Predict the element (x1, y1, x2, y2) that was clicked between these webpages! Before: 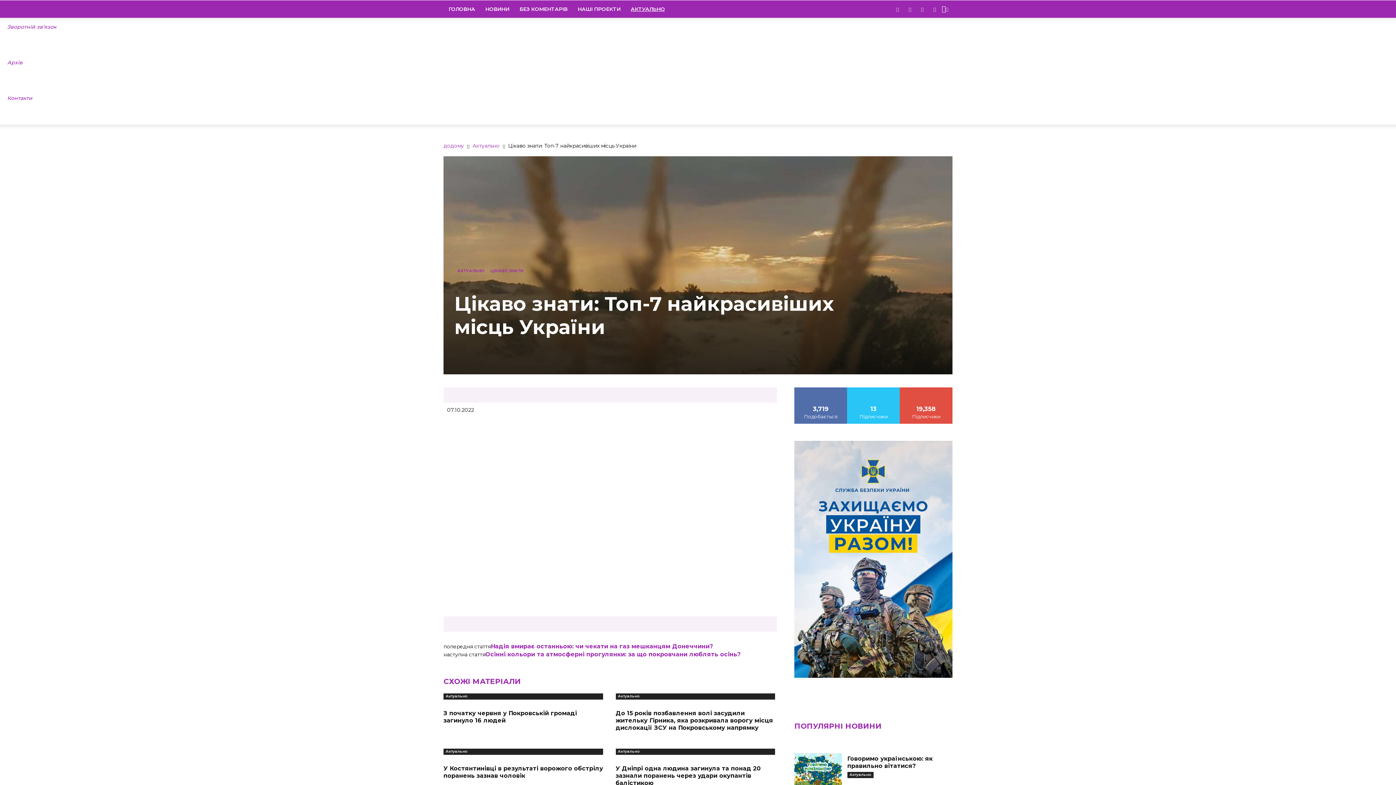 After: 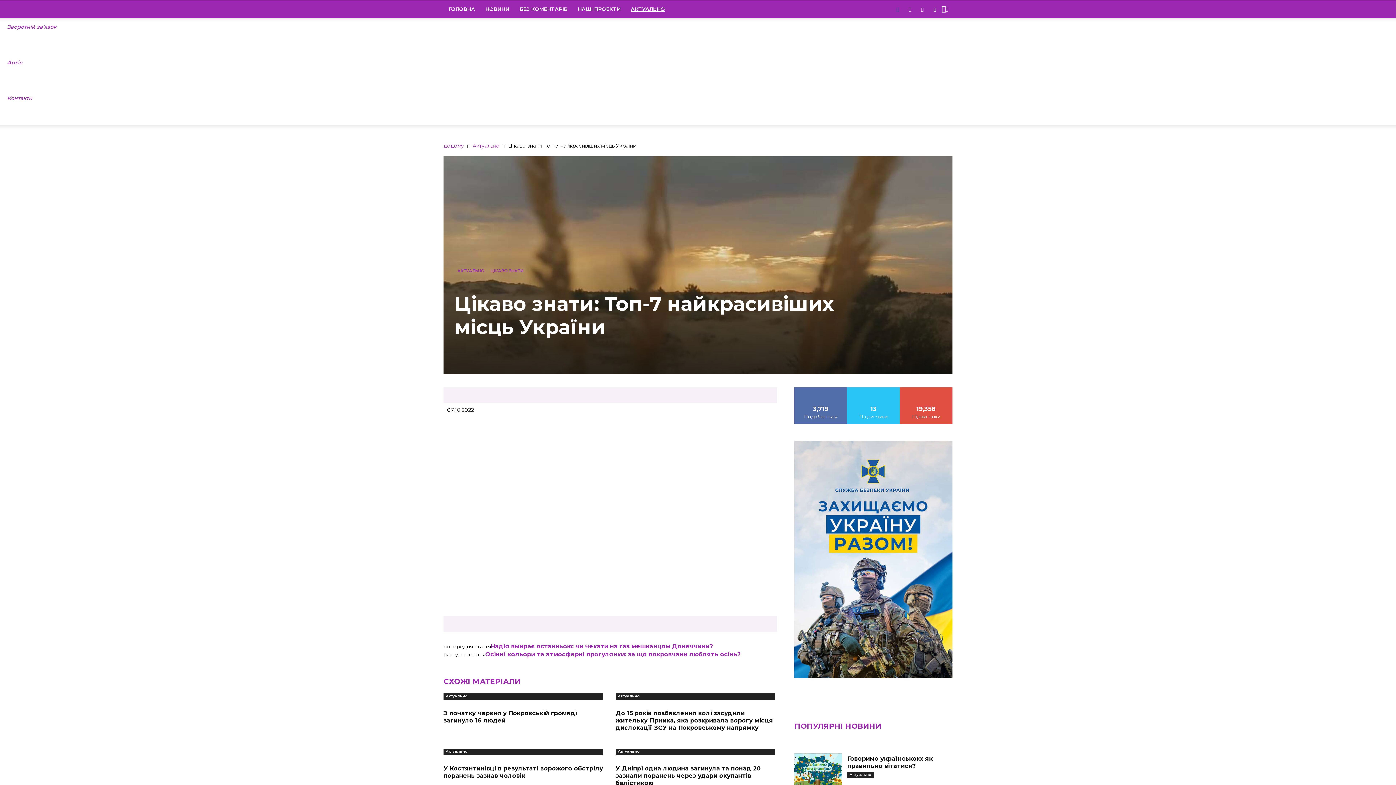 Action: bbox: (892, 0, 903, 17)